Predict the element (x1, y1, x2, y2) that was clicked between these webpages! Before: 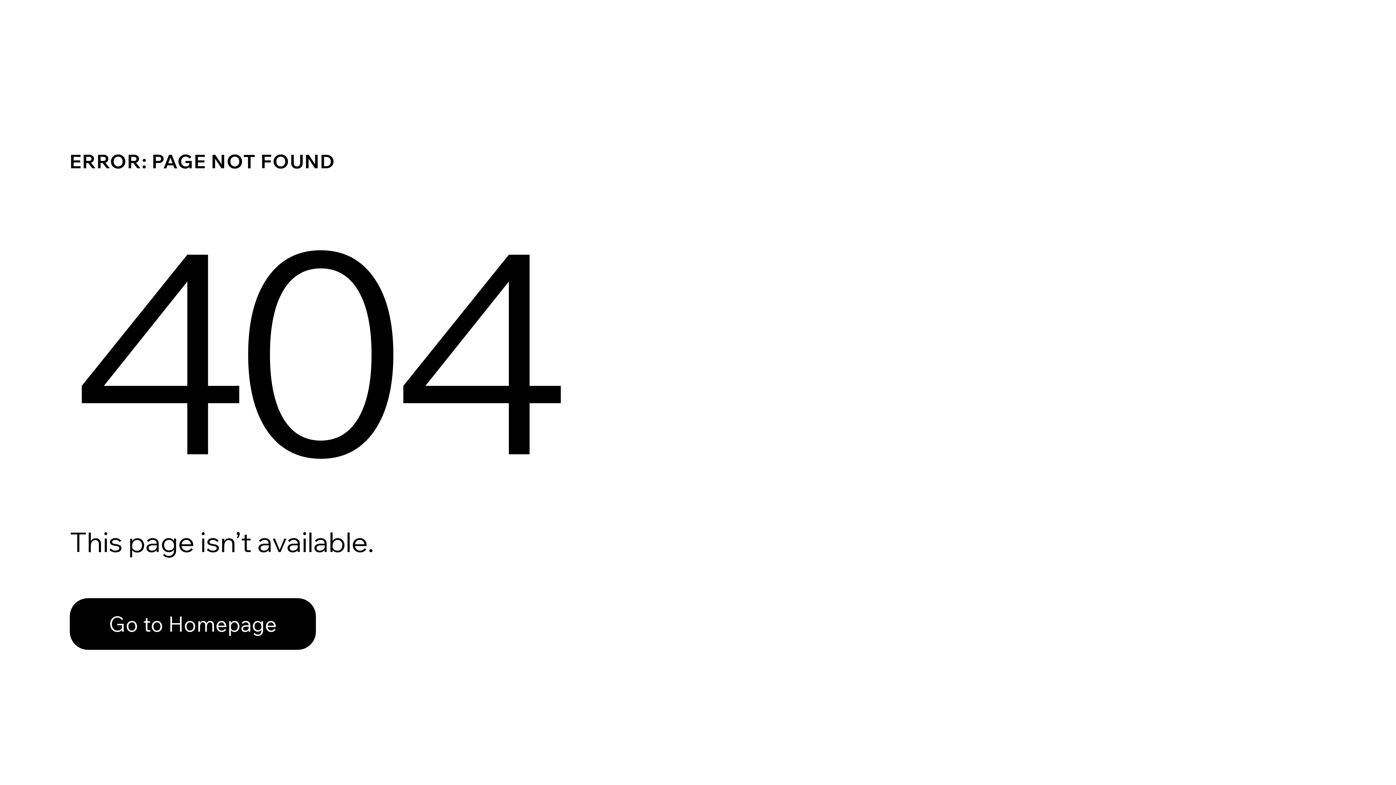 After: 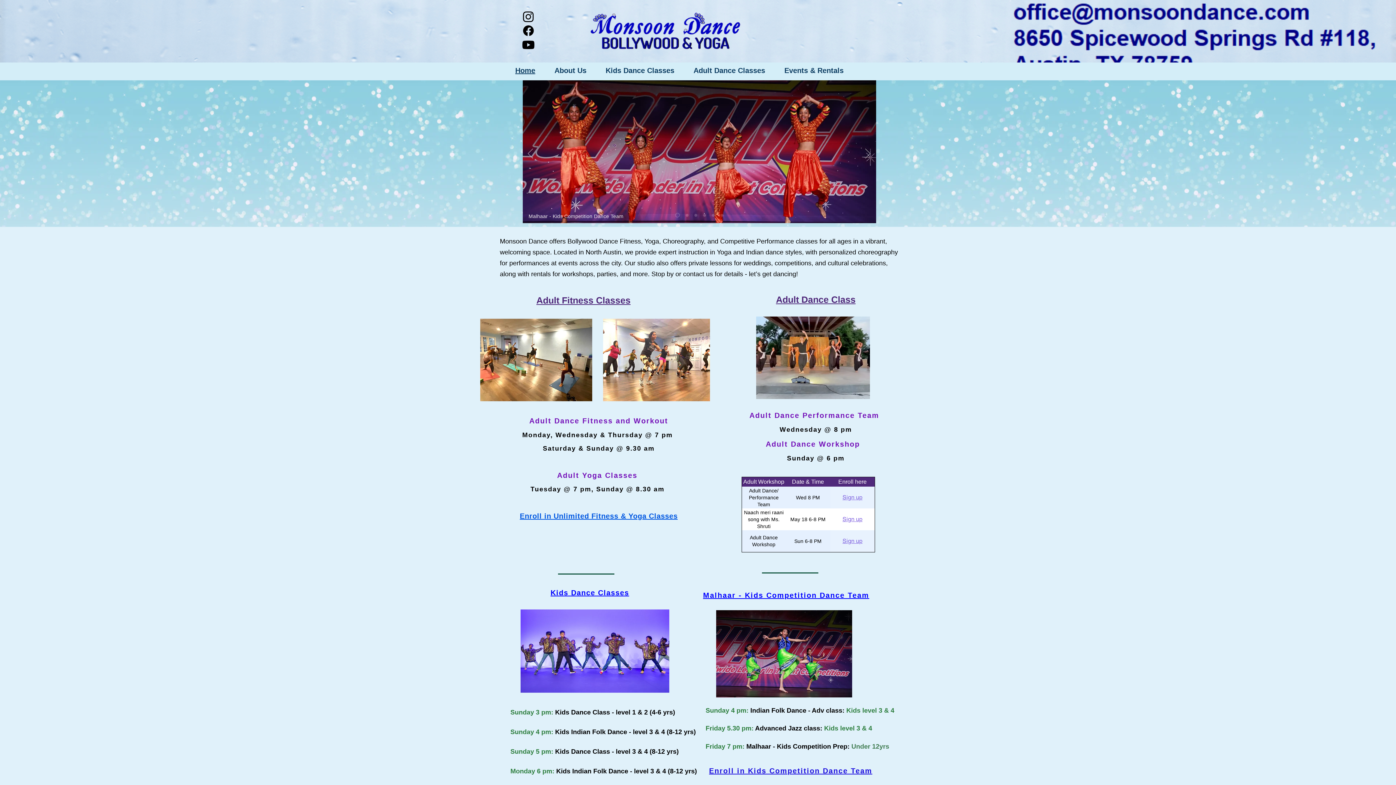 Action: label: Go to Homepage bbox: (69, 582, 768, 659)